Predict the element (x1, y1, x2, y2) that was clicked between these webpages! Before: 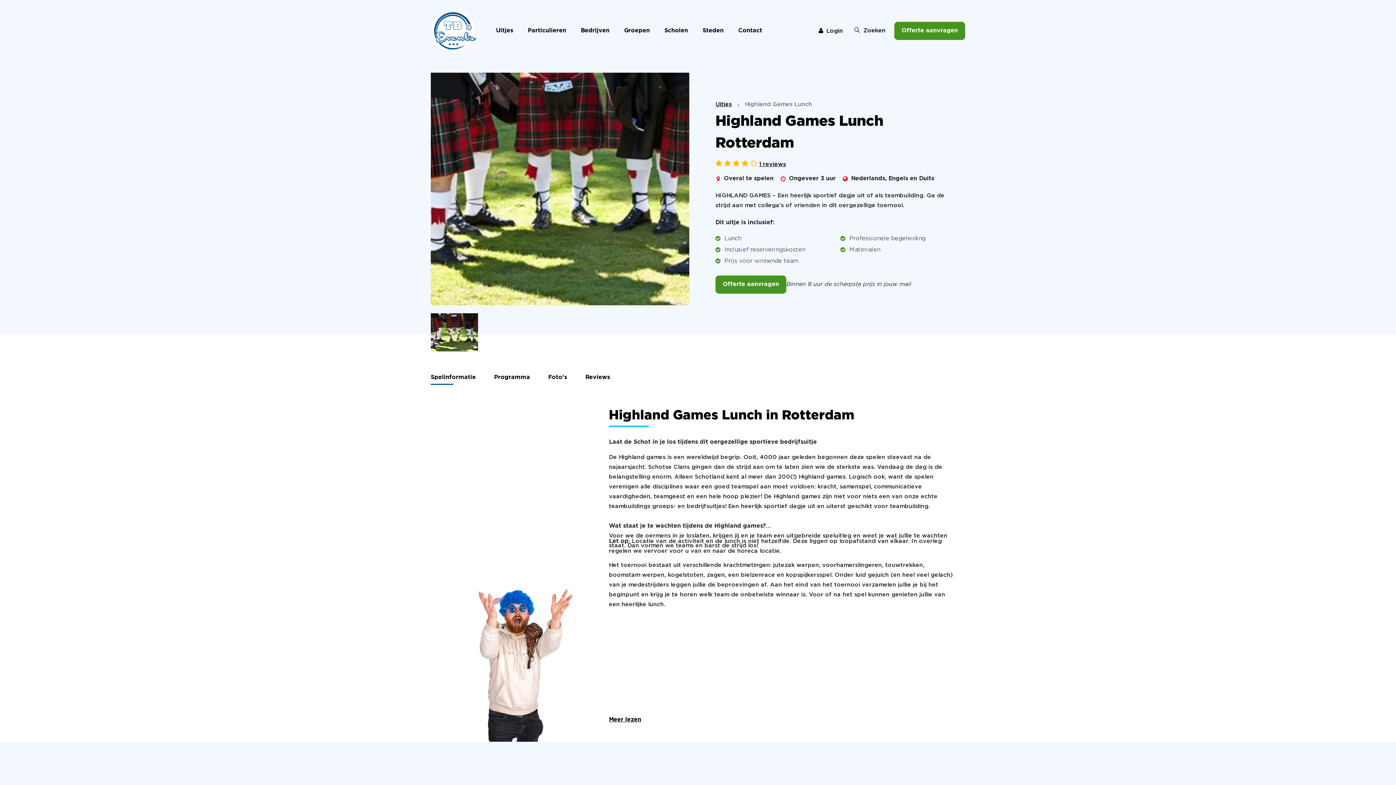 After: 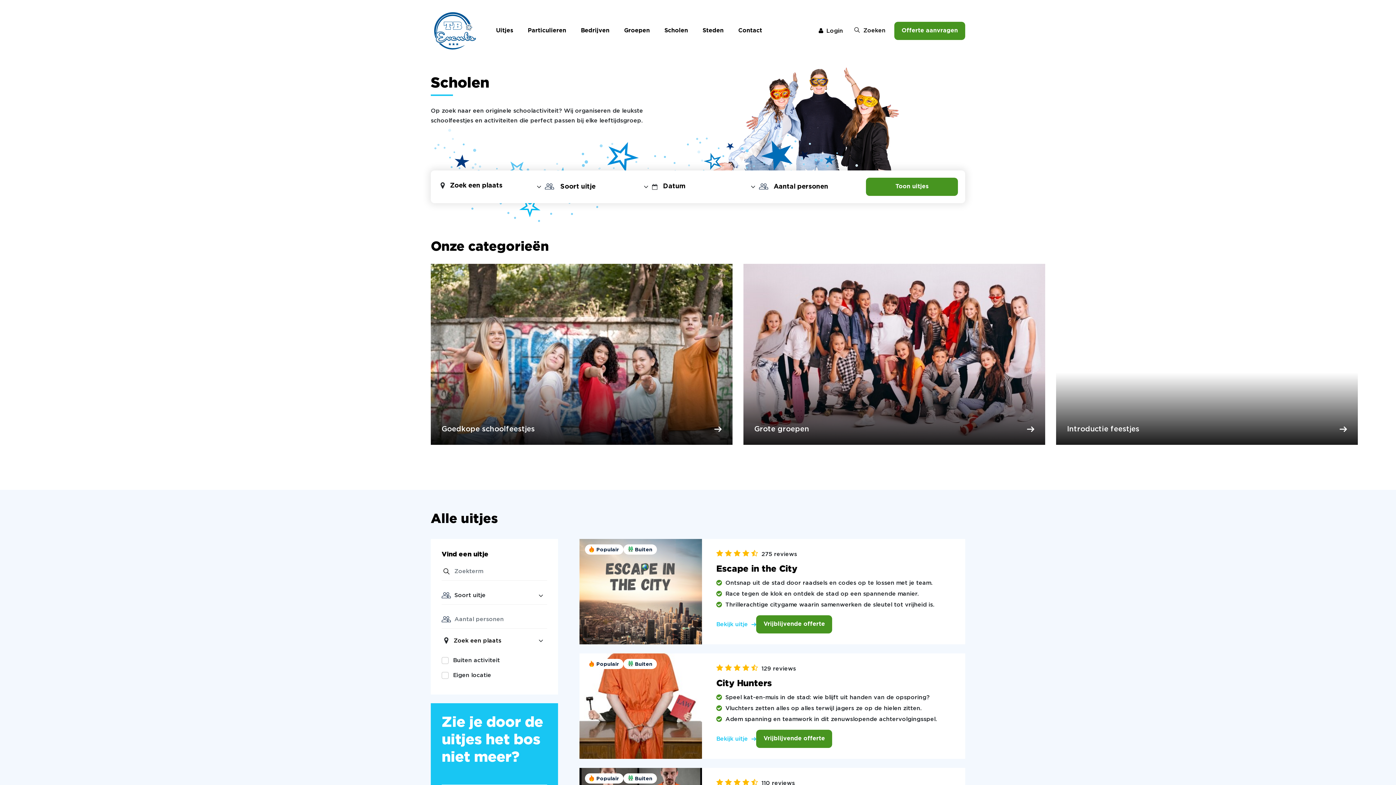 Action: label: Scholen bbox: (661, 23, 691, 38)